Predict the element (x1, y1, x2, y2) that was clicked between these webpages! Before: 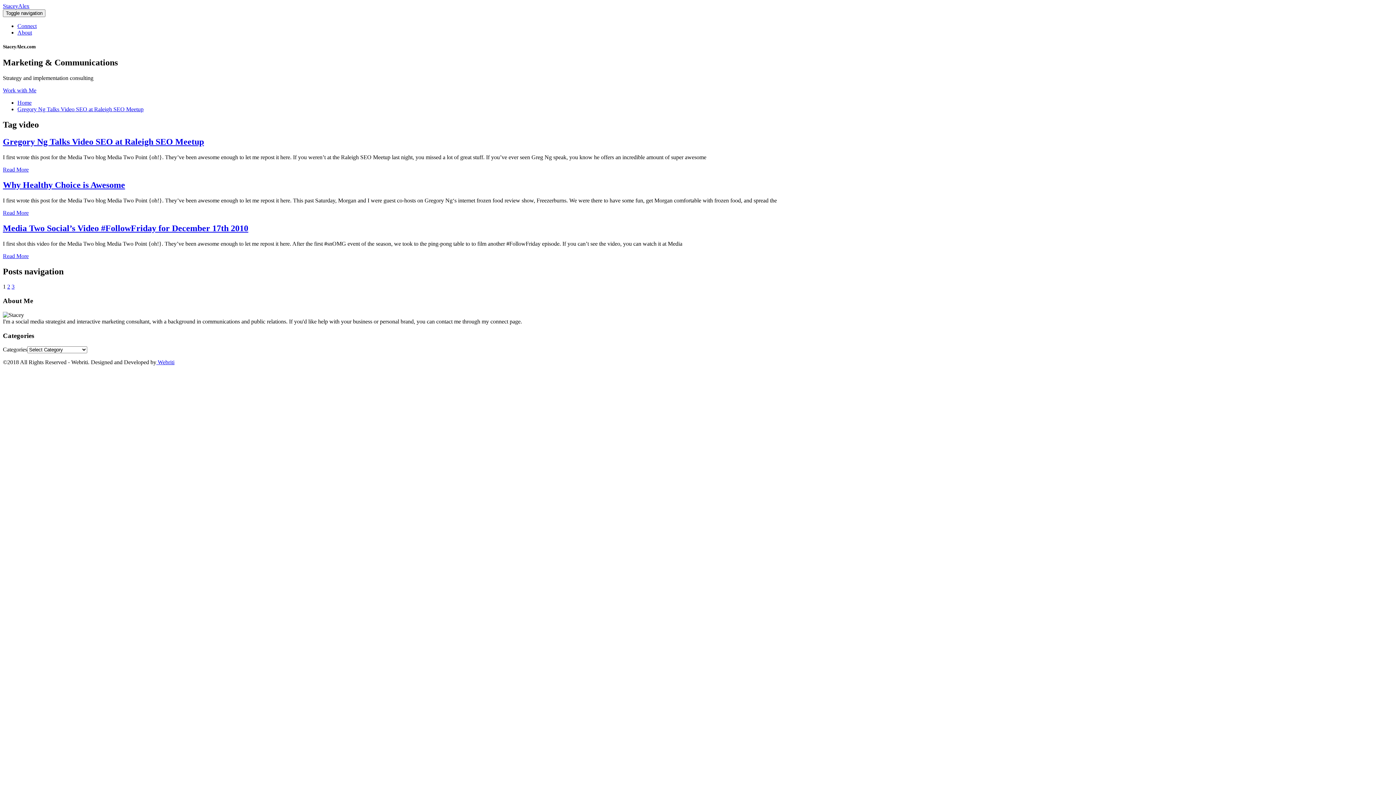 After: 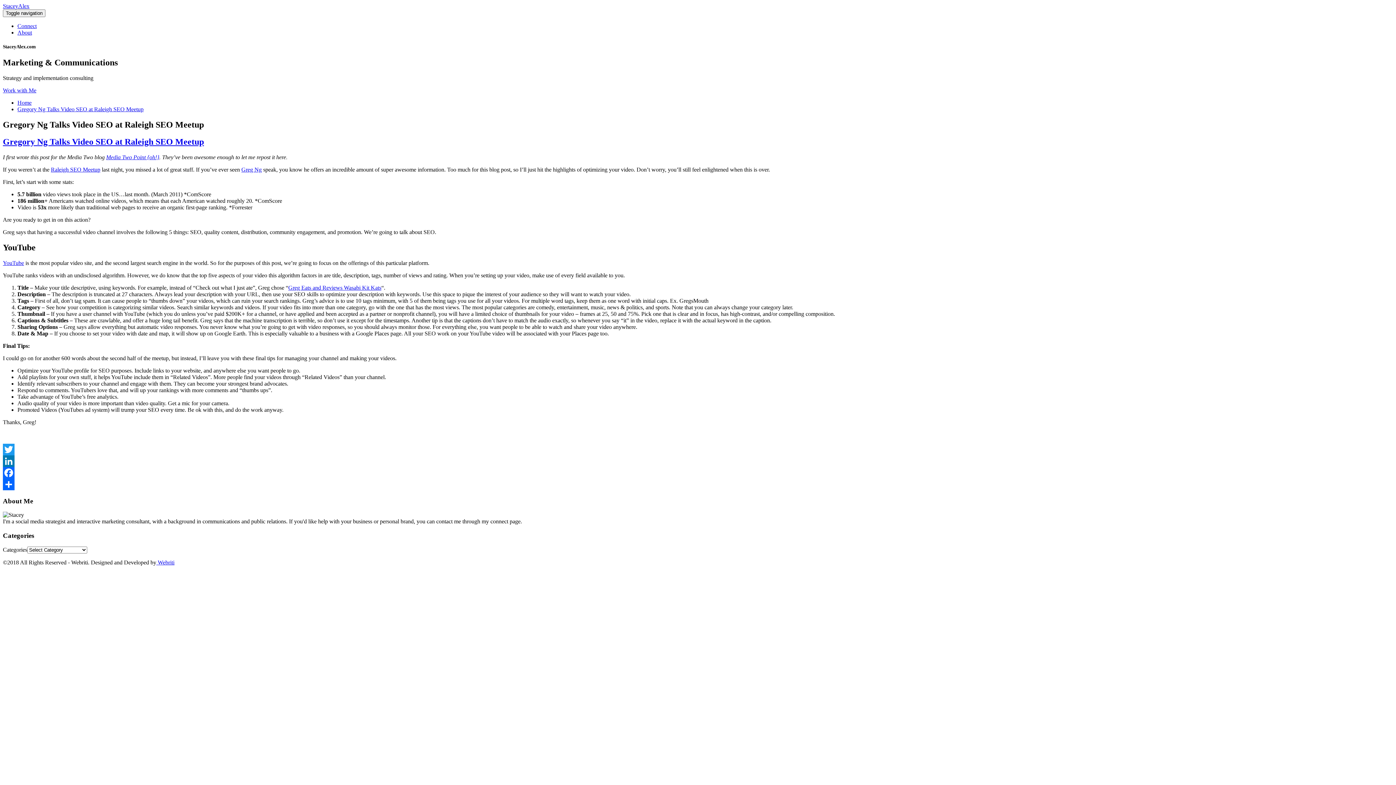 Action: bbox: (2, 166, 28, 172) label: Read More